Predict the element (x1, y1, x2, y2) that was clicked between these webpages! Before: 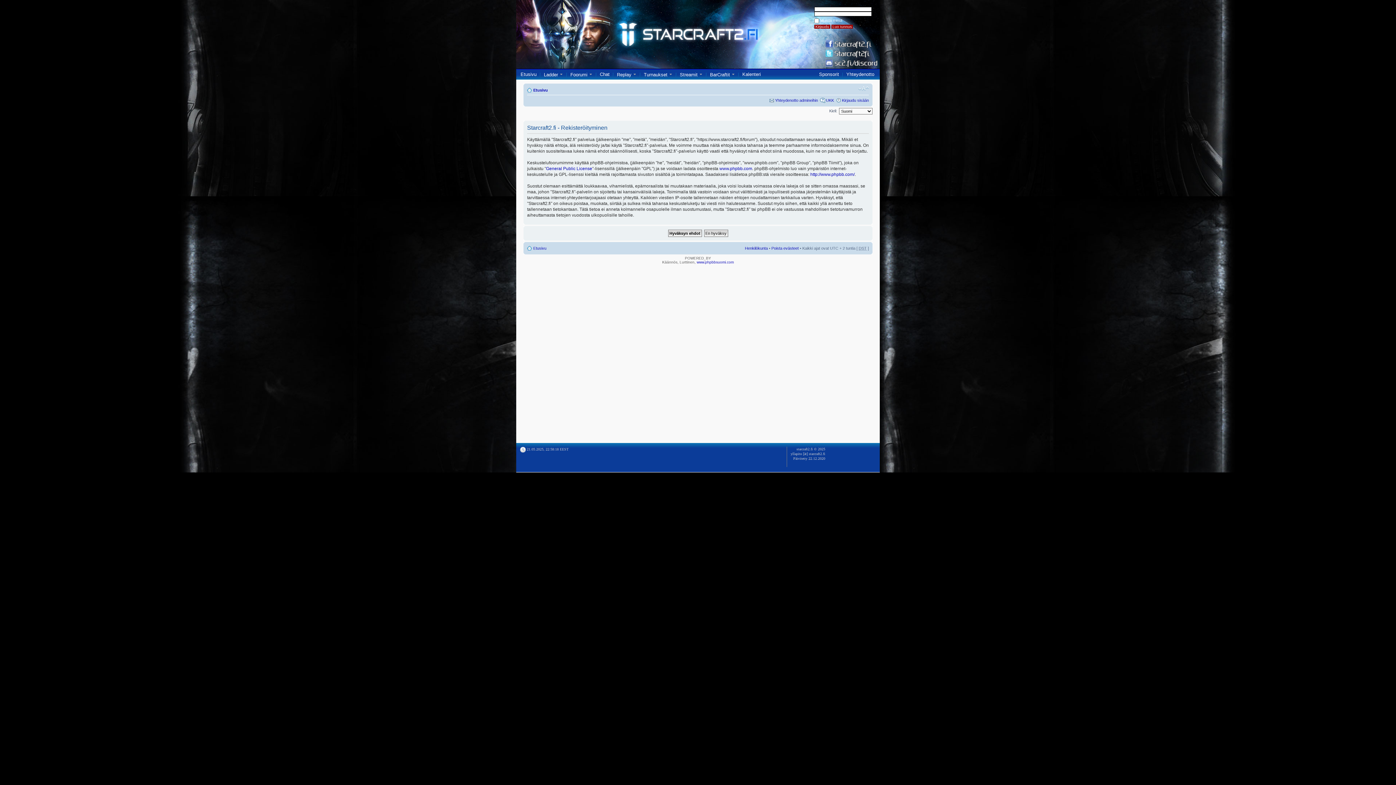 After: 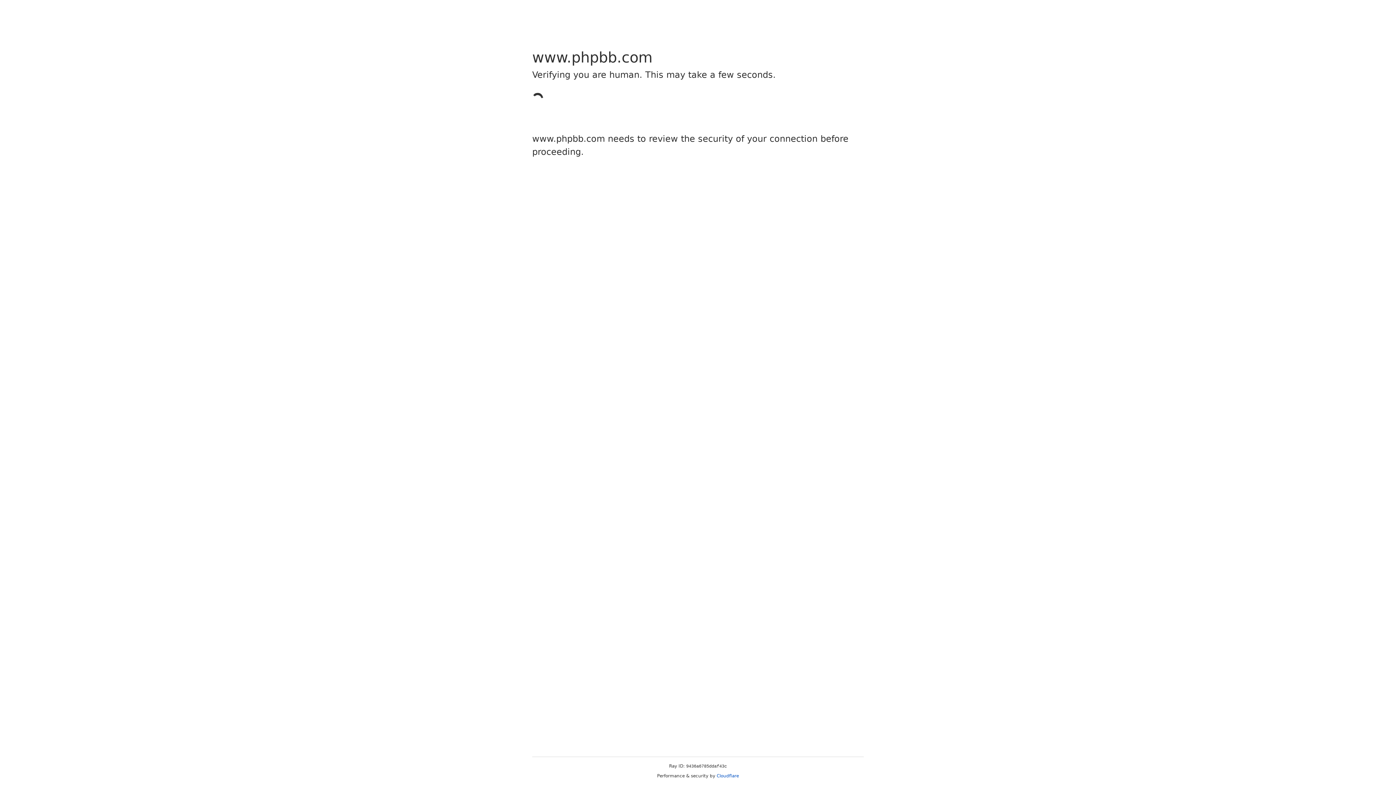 Action: bbox: (810, 171, 854, 176) label: http://www.phpbb.com/